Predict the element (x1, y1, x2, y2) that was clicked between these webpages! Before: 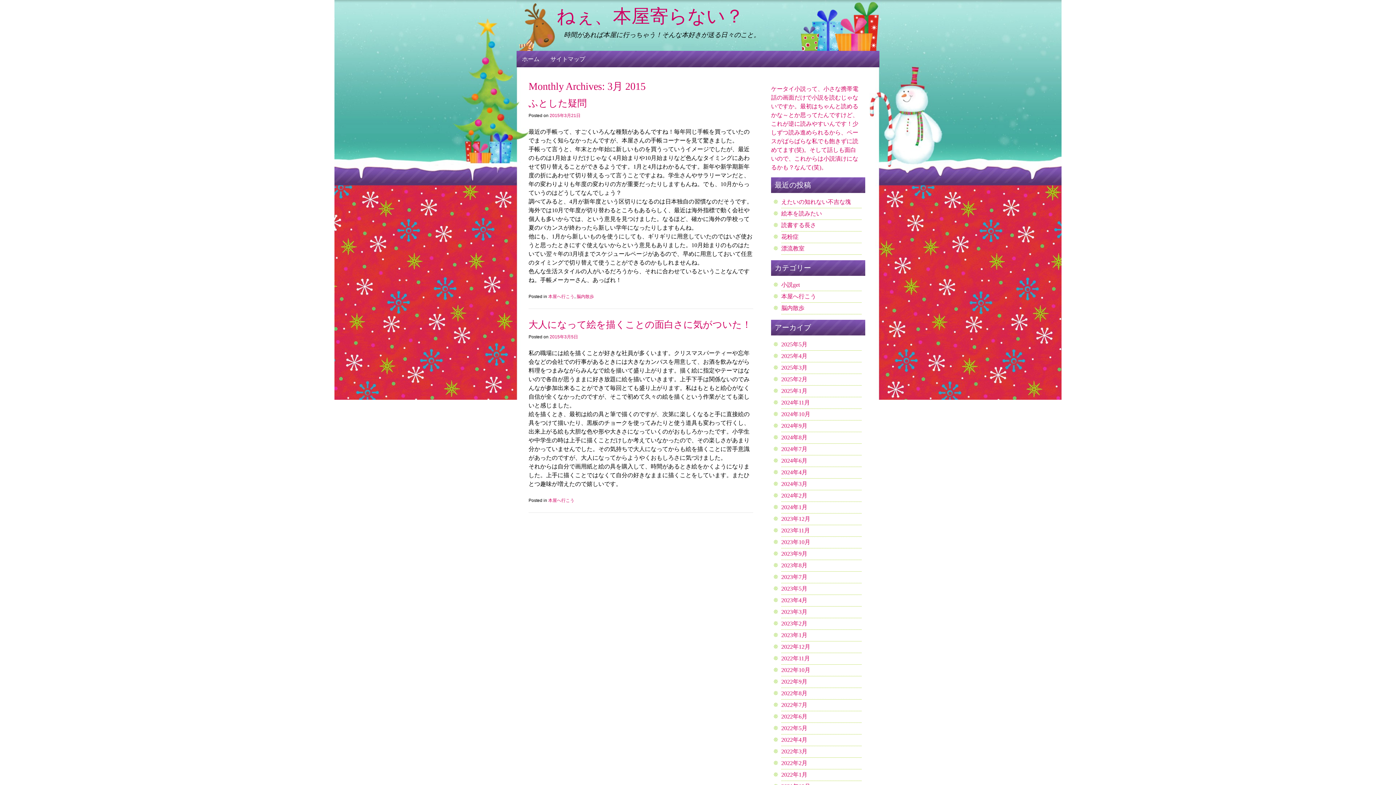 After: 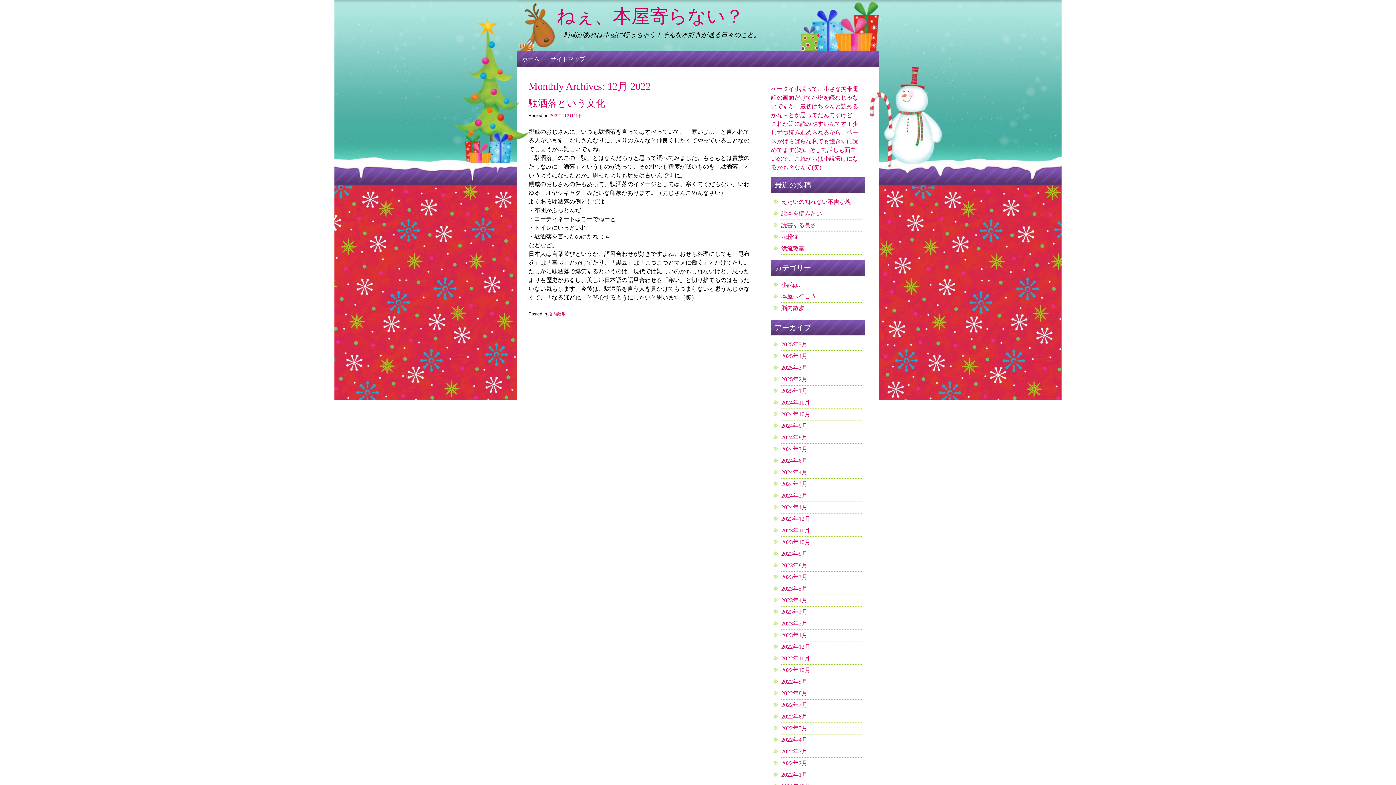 Action: label: 2022年12月 bbox: (781, 644, 810, 650)